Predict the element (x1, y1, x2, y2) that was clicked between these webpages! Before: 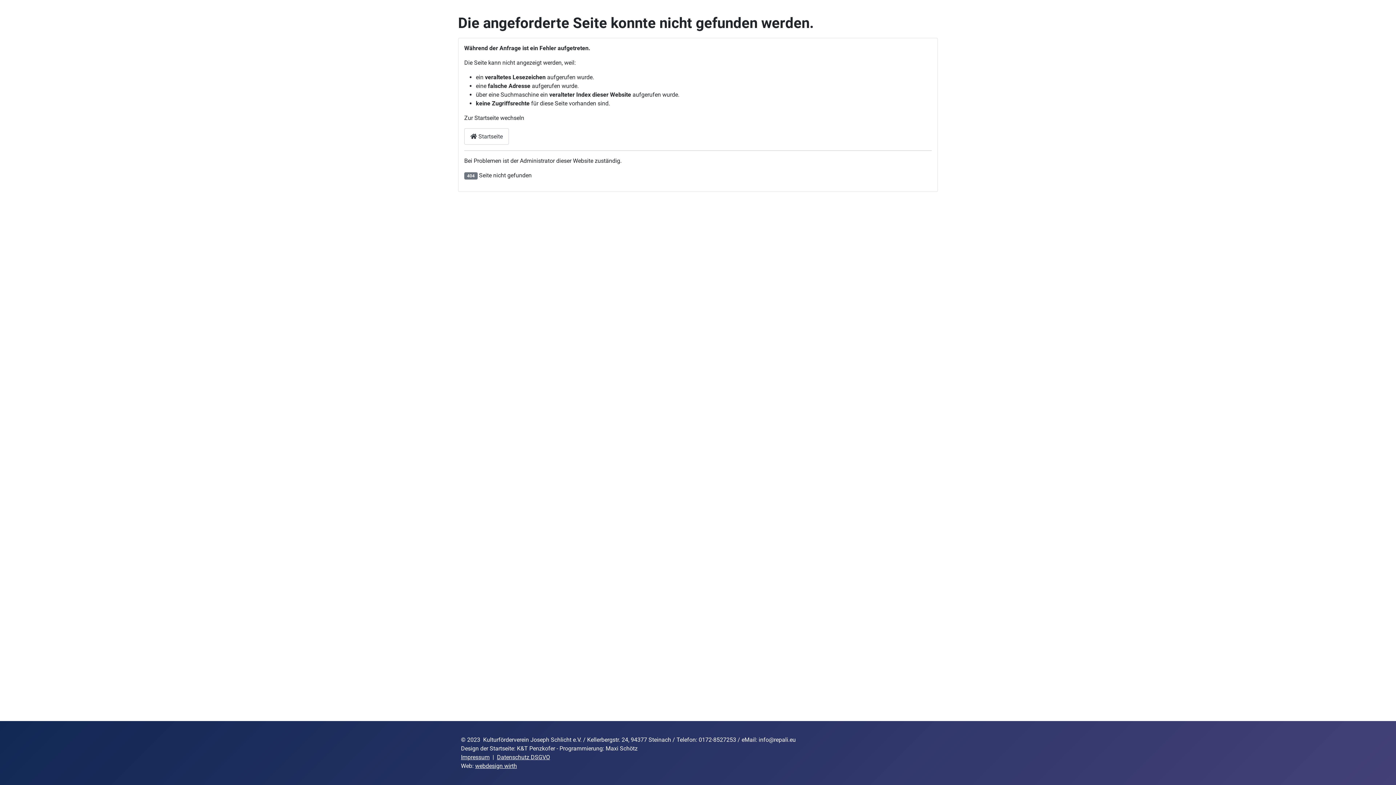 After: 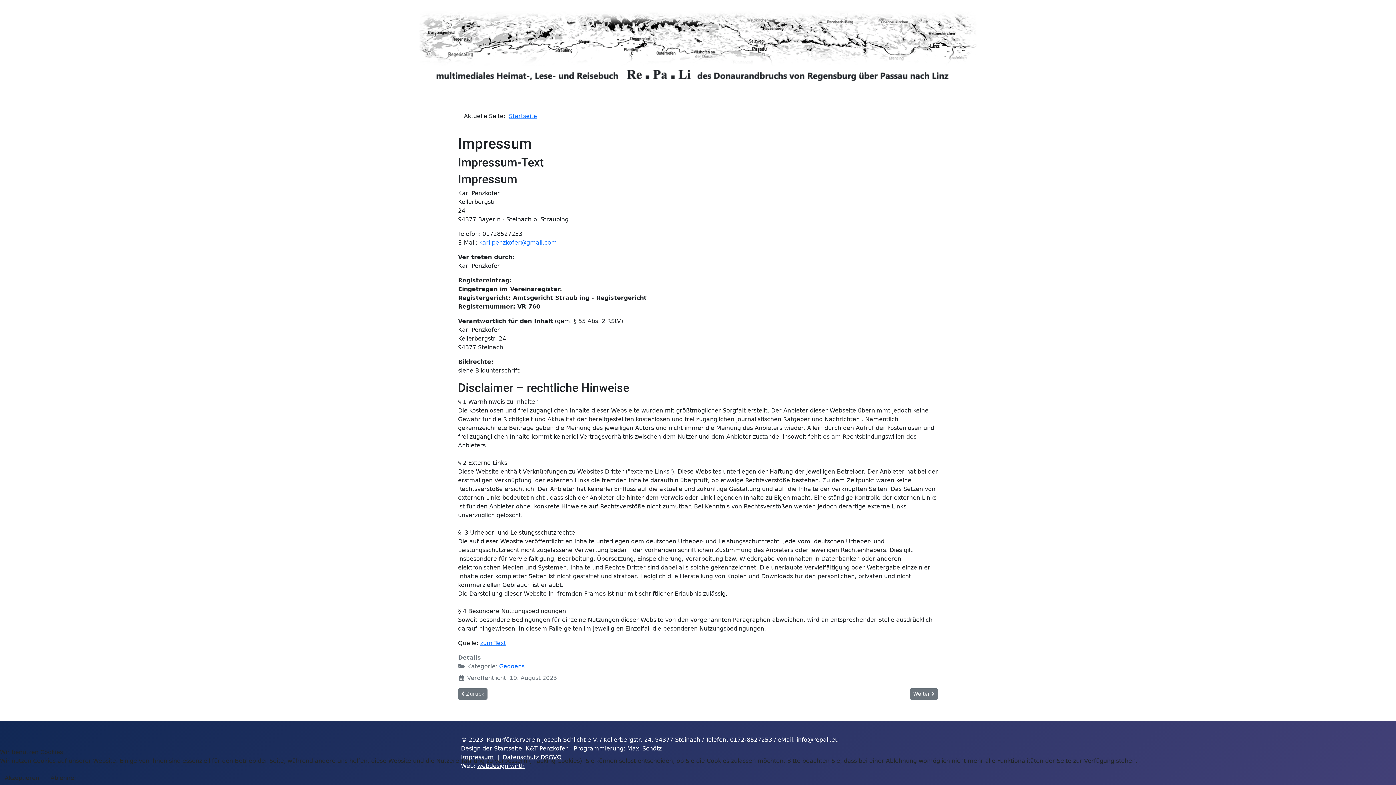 Action: label: Impressum bbox: (461, 754, 489, 761)